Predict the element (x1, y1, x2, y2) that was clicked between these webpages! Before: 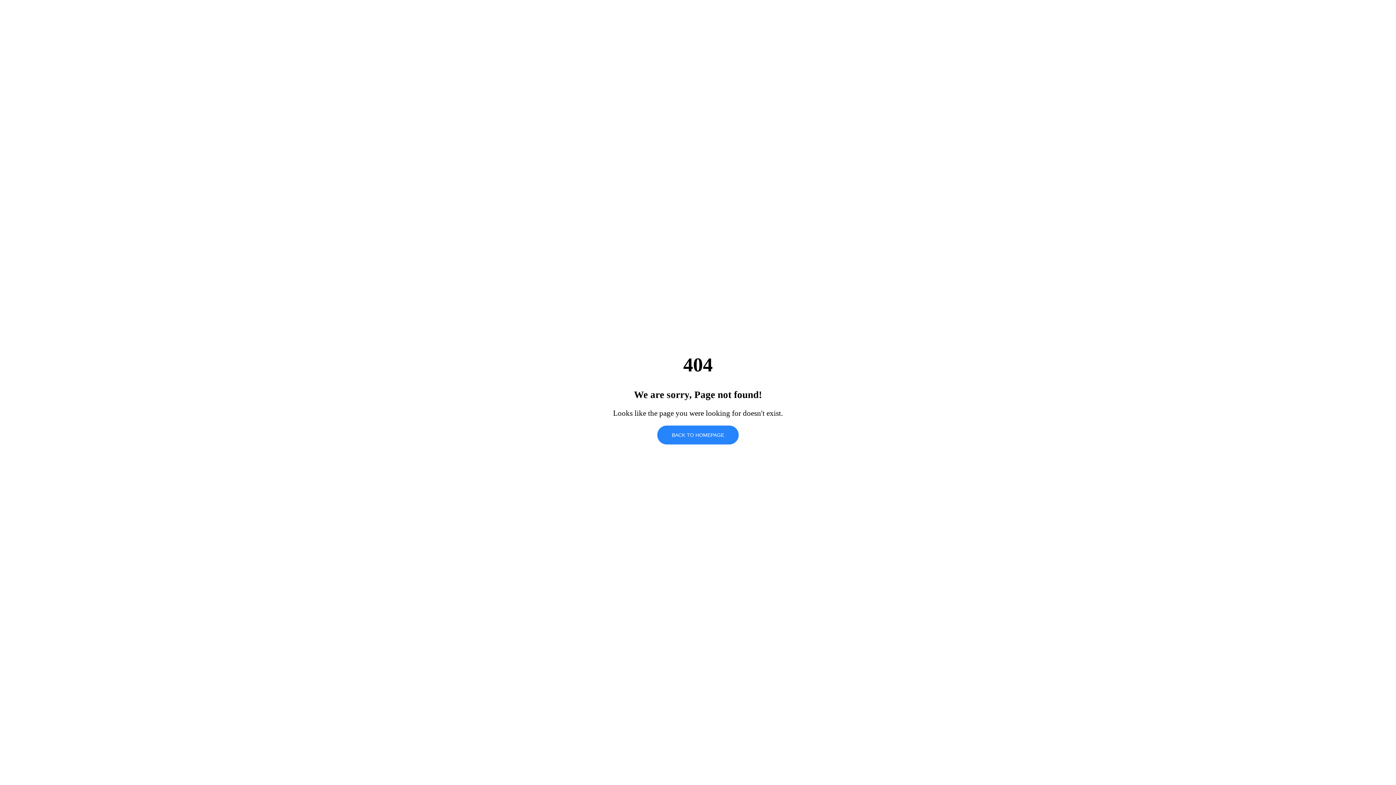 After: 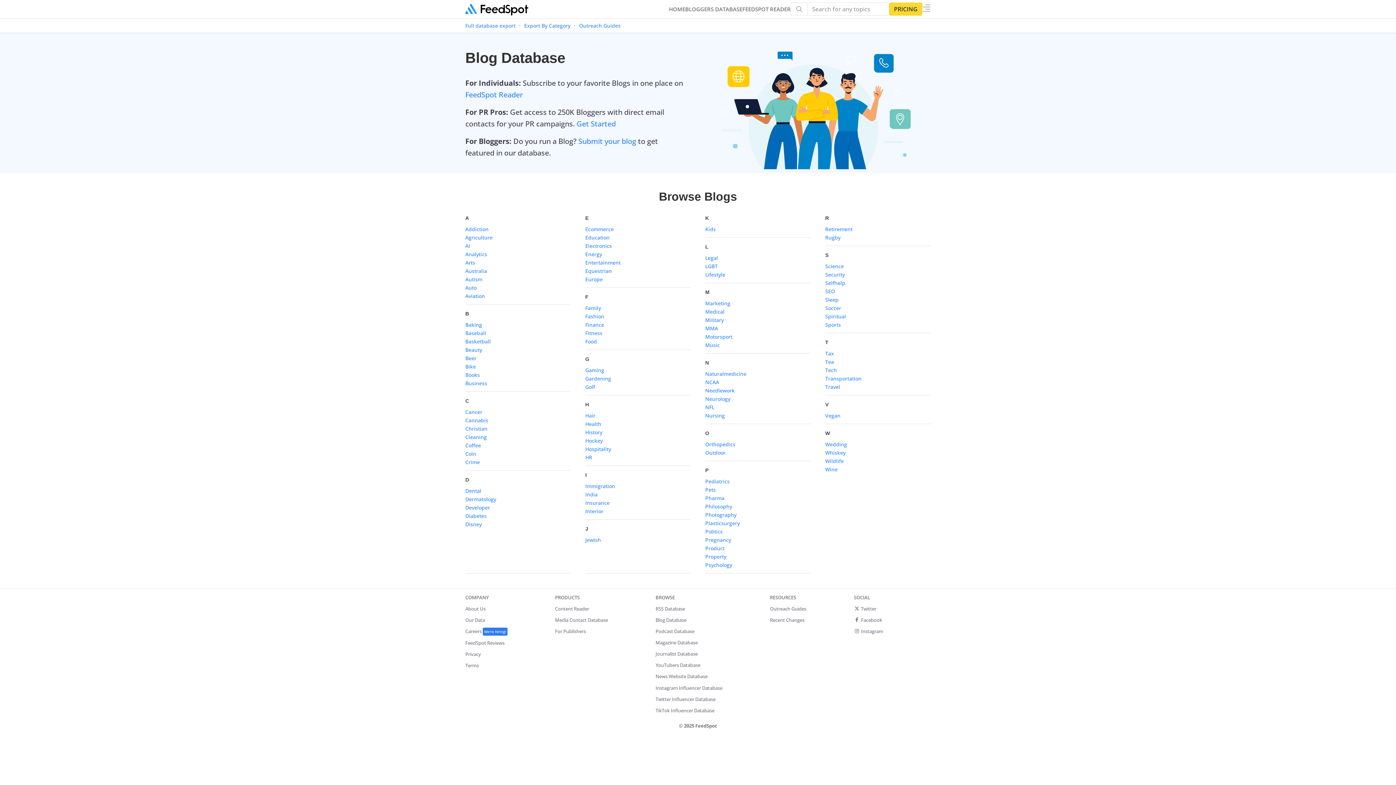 Action: label: BACK TO HOMEPAGE bbox: (657, 425, 738, 444)